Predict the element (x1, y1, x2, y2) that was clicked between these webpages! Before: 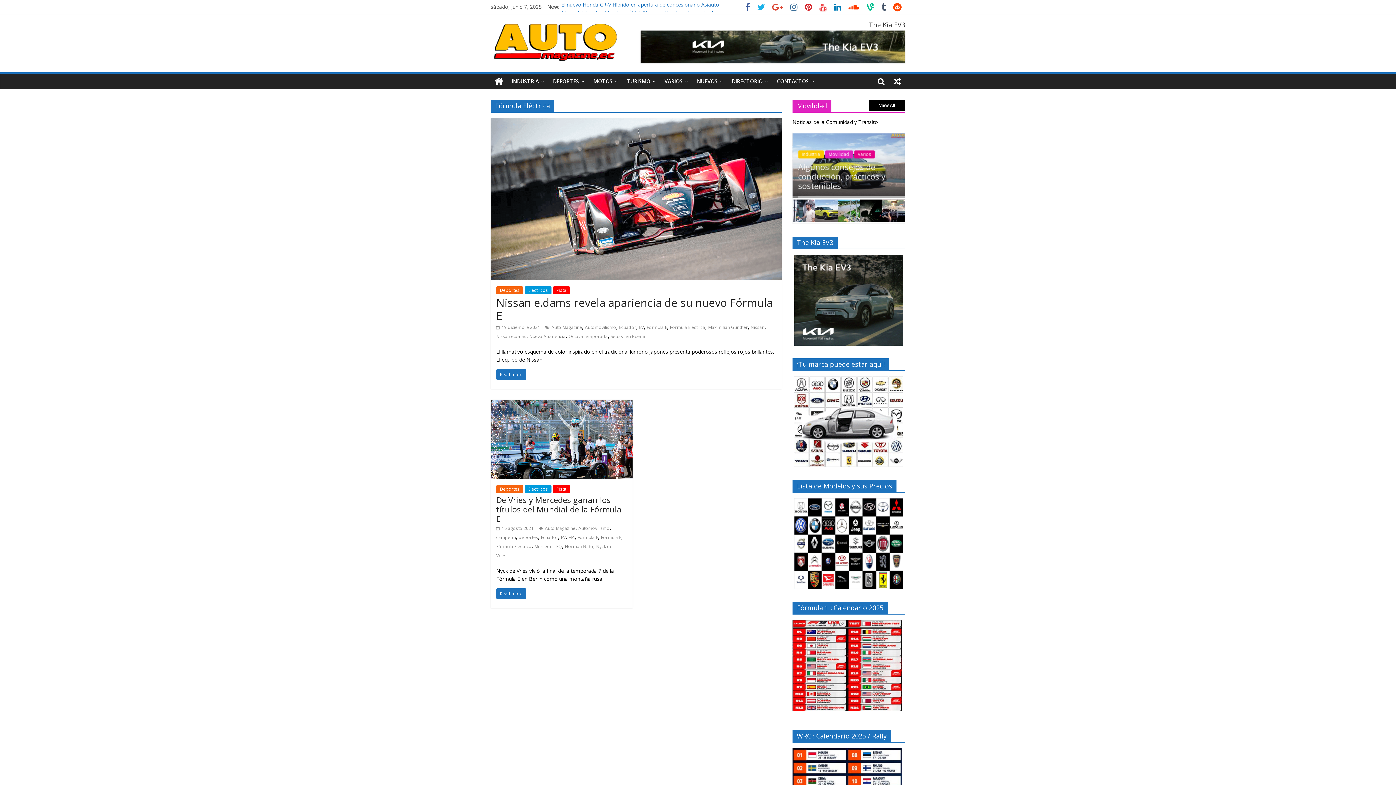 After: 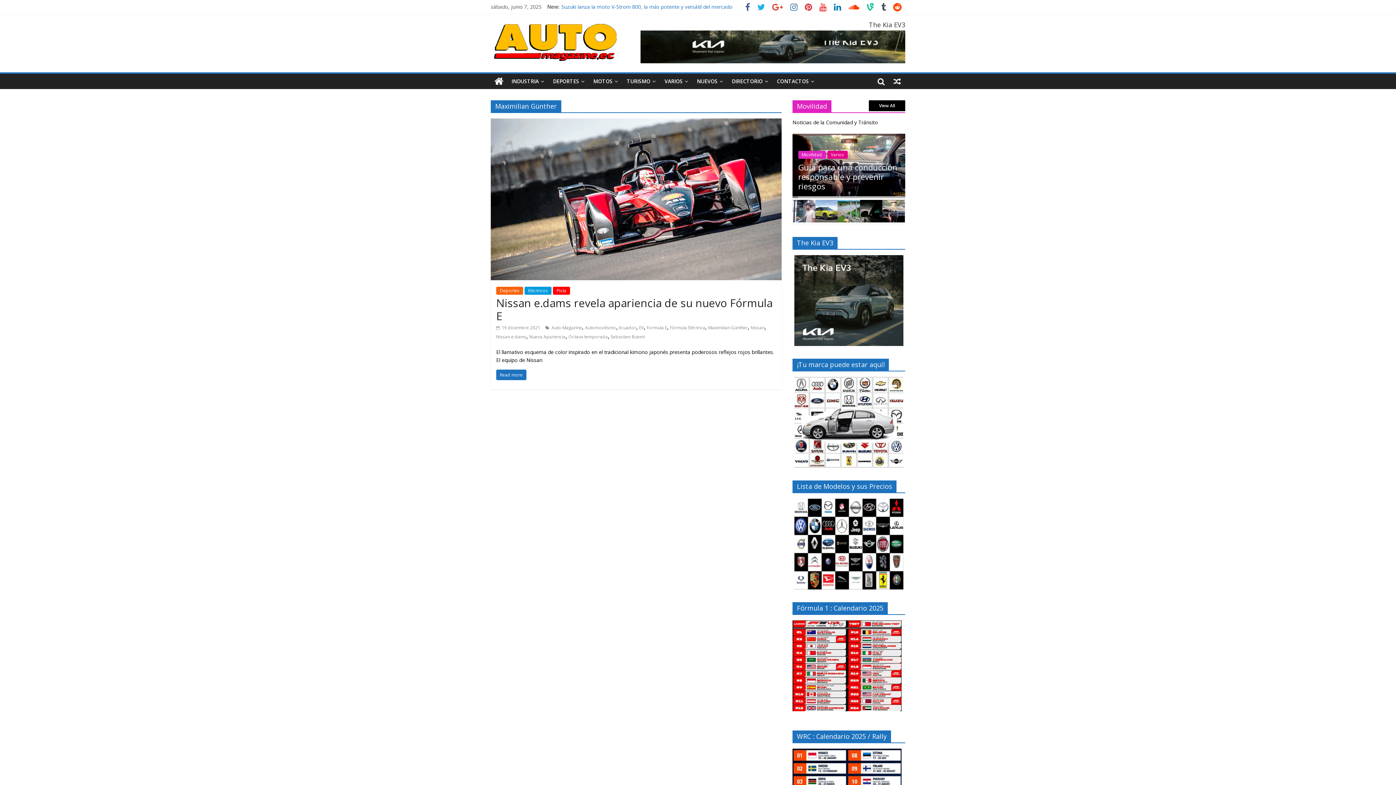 Action: label: Maximilian Günther bbox: (708, 324, 748, 330)